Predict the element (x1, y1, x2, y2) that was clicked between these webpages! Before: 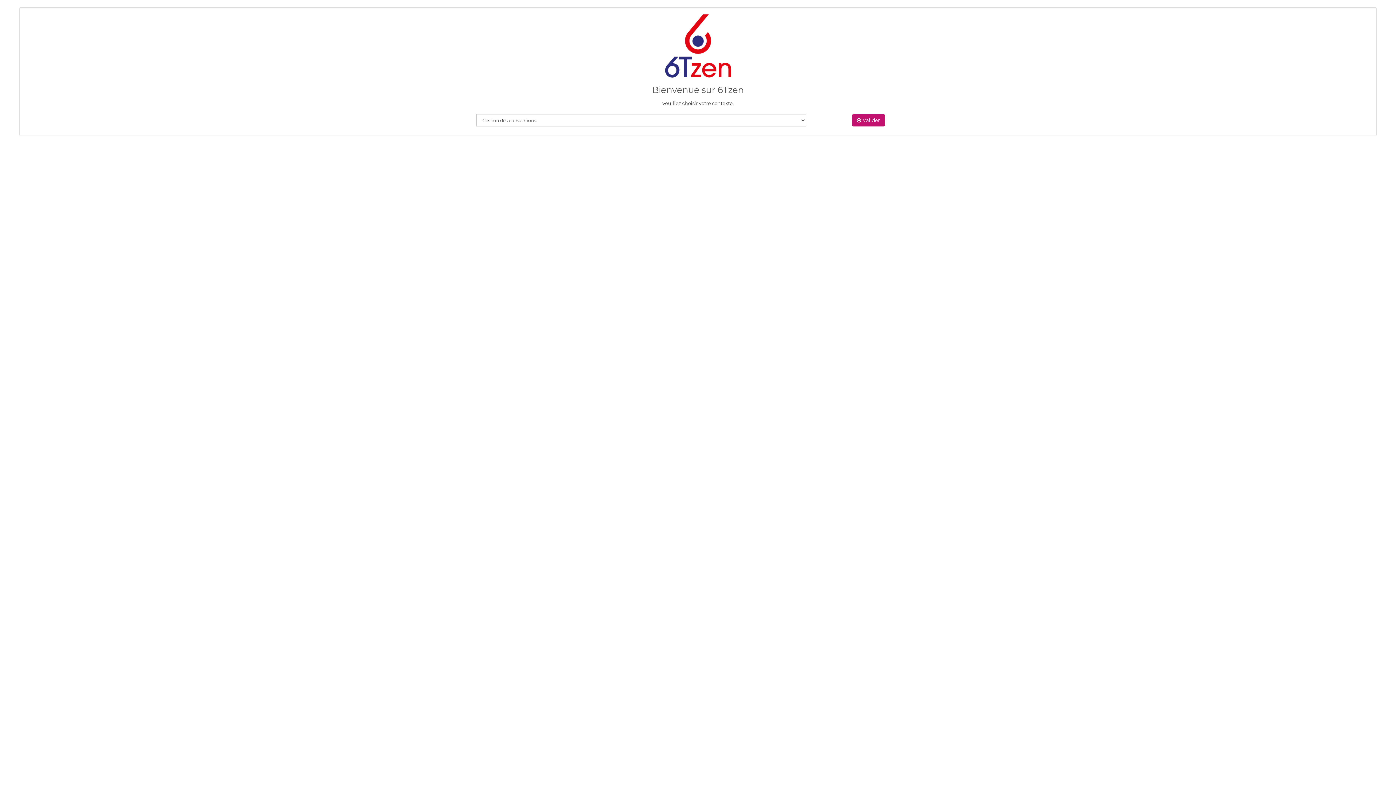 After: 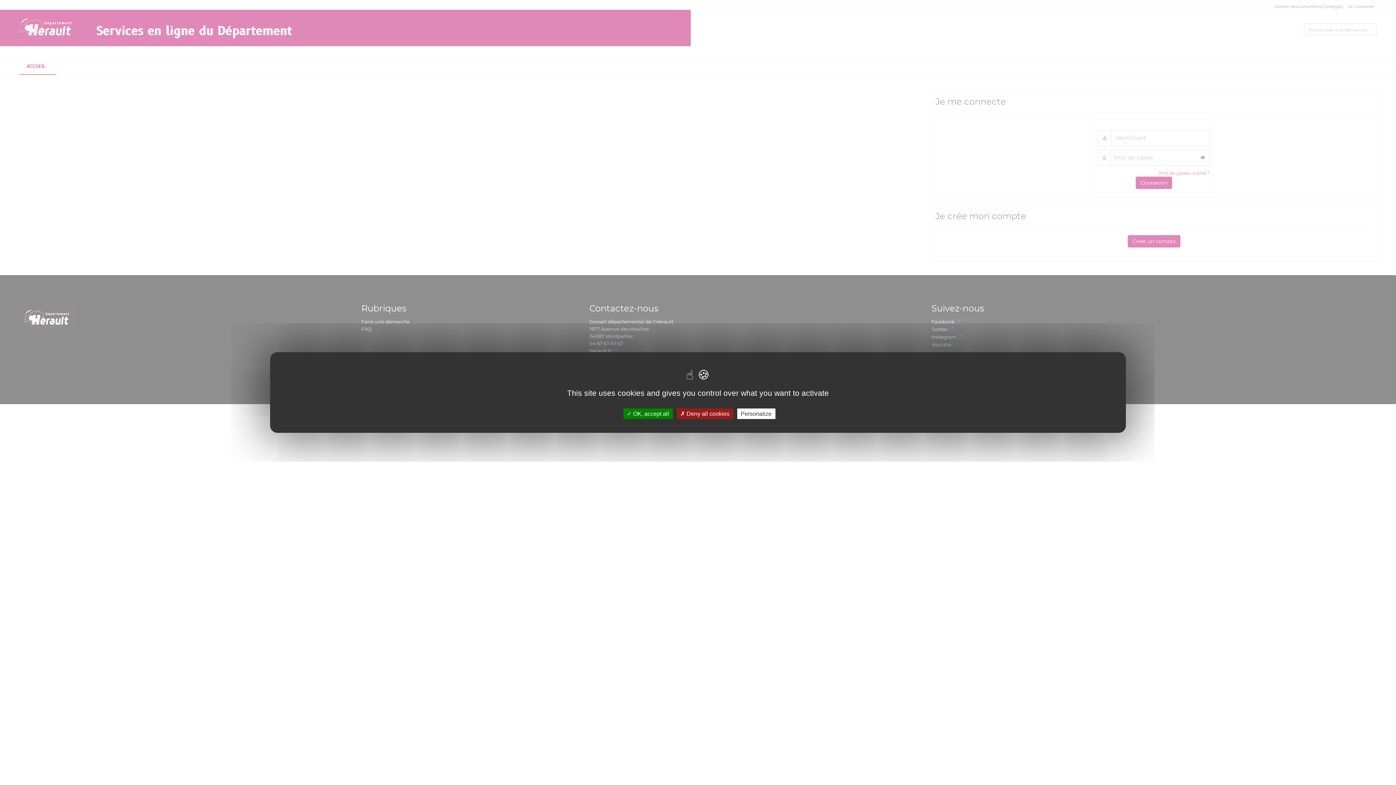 Action: label:  Valider bbox: (852, 114, 885, 126)